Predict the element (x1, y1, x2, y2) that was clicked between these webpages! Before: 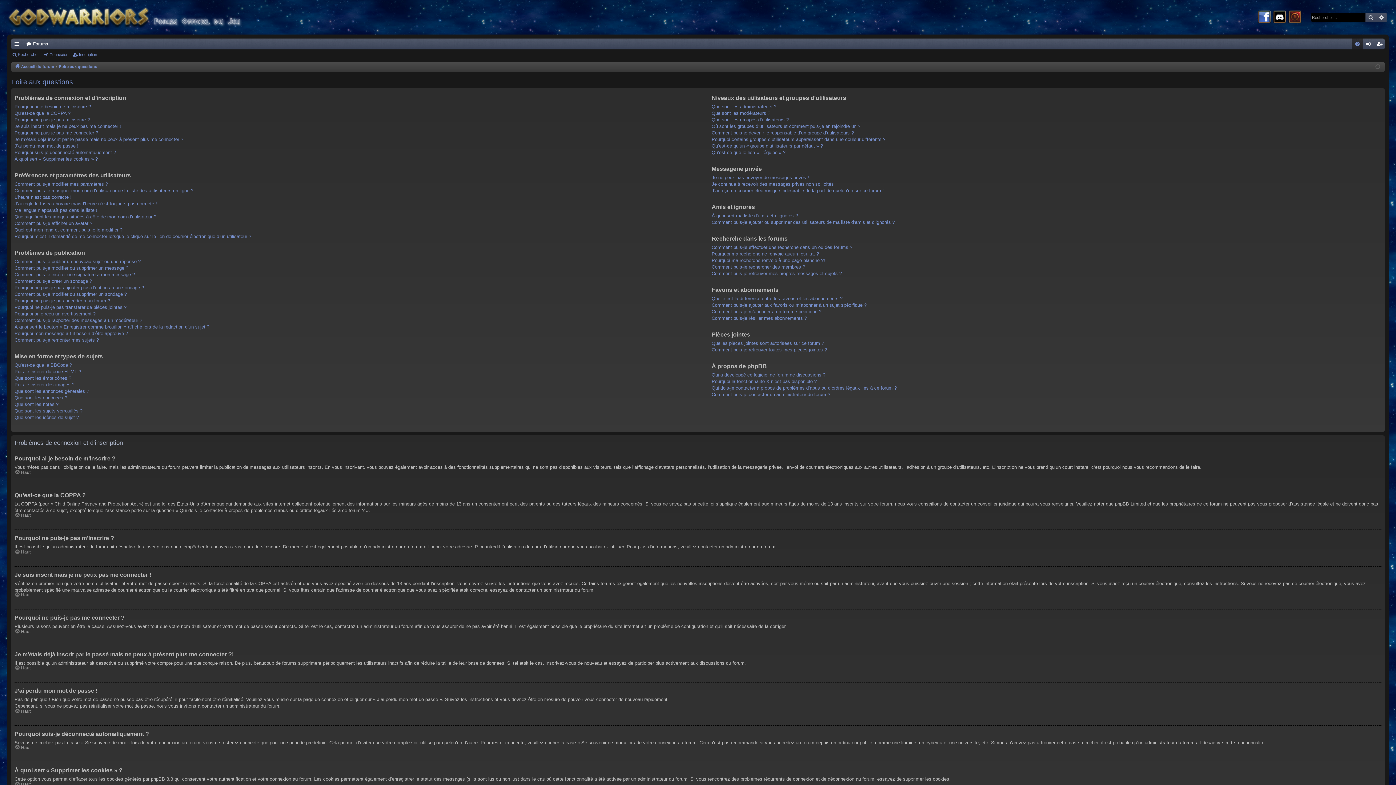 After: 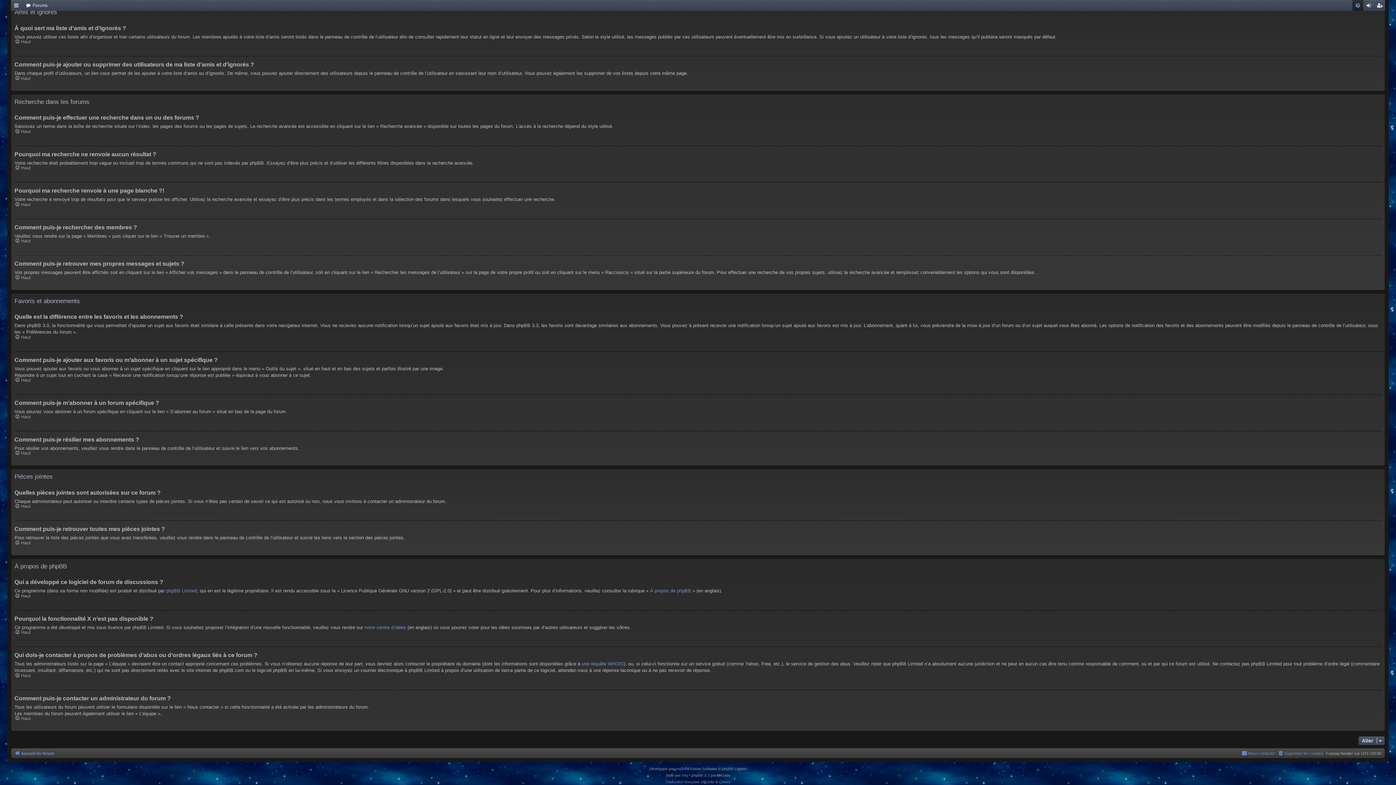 Action: label: Comment puis-je rechercher des membres ? bbox: (711, 263, 805, 270)